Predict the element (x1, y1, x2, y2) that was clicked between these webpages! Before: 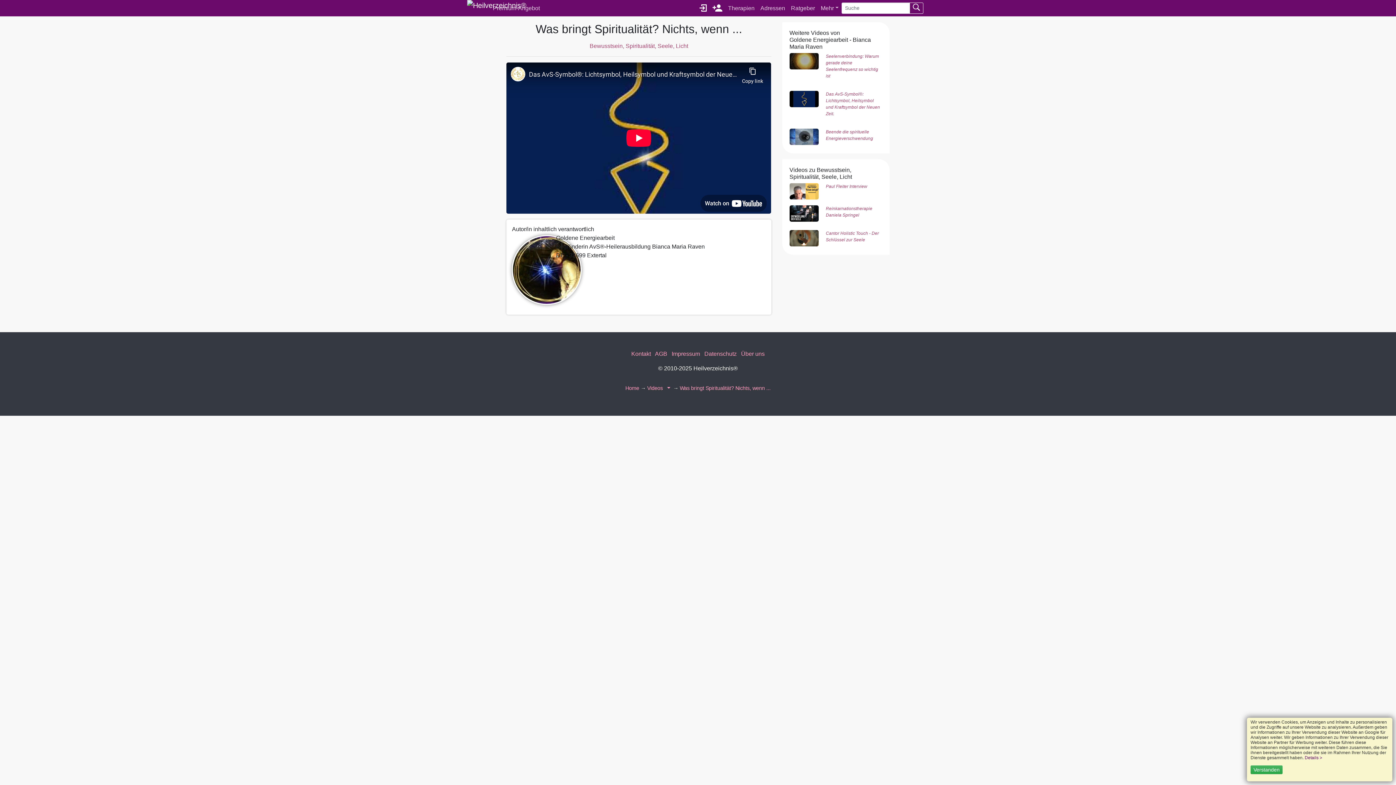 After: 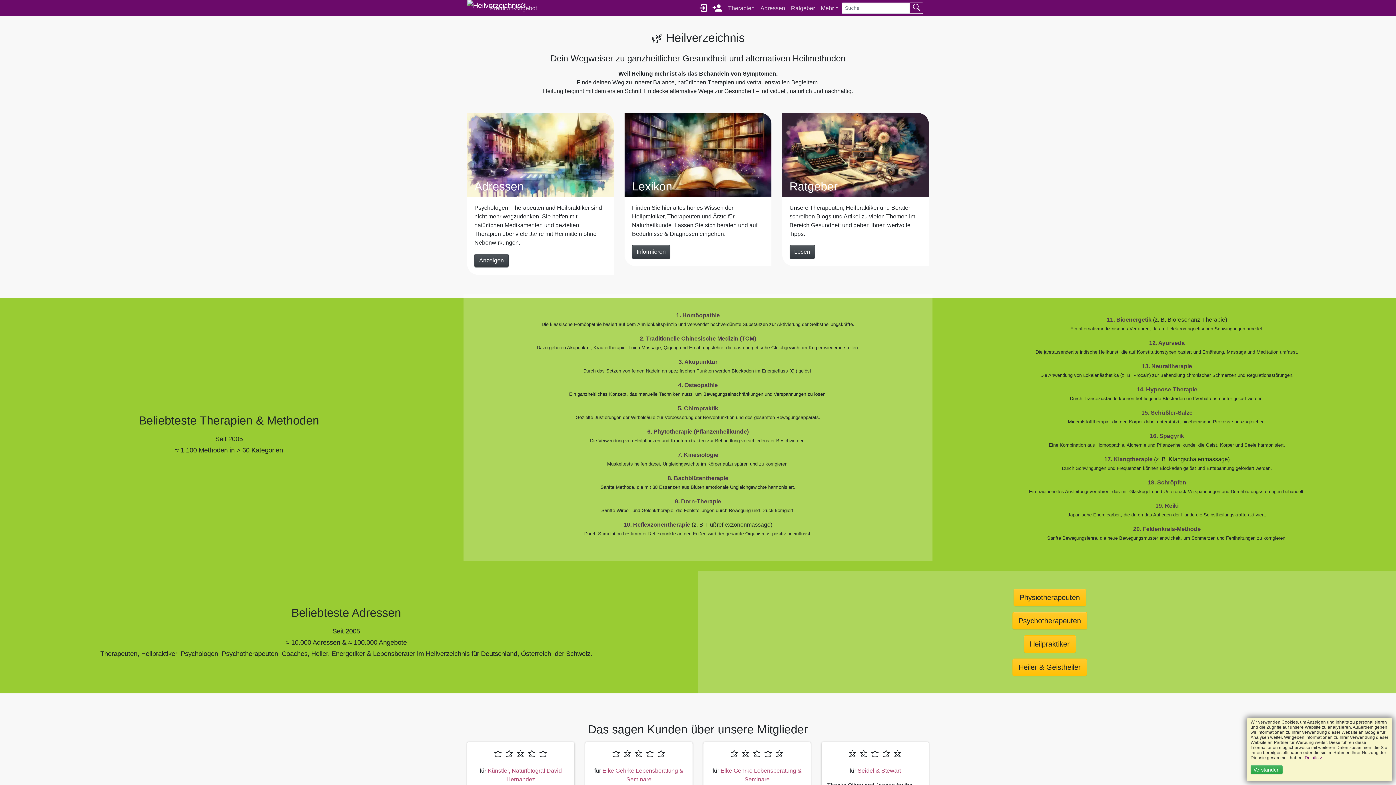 Action: bbox: (467, 0, 487, 16)